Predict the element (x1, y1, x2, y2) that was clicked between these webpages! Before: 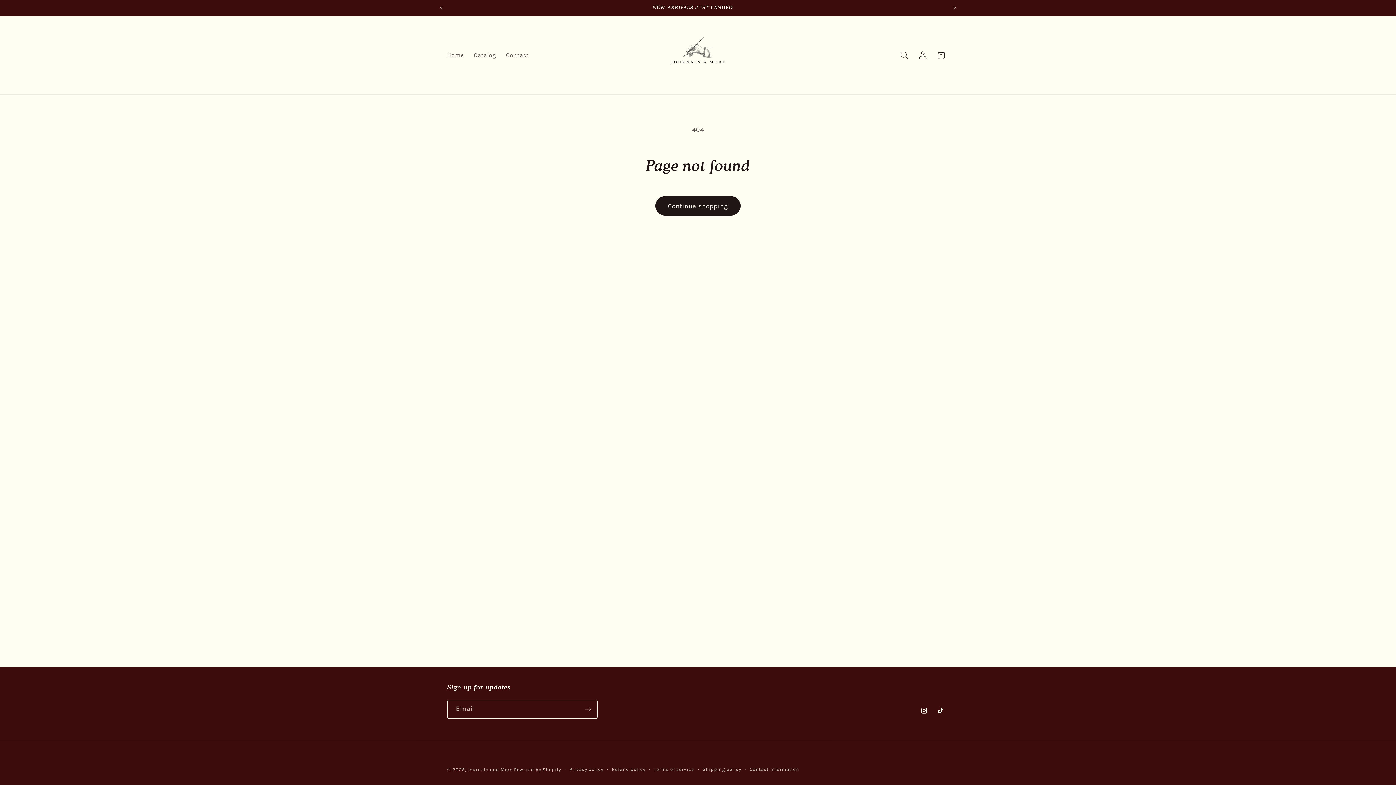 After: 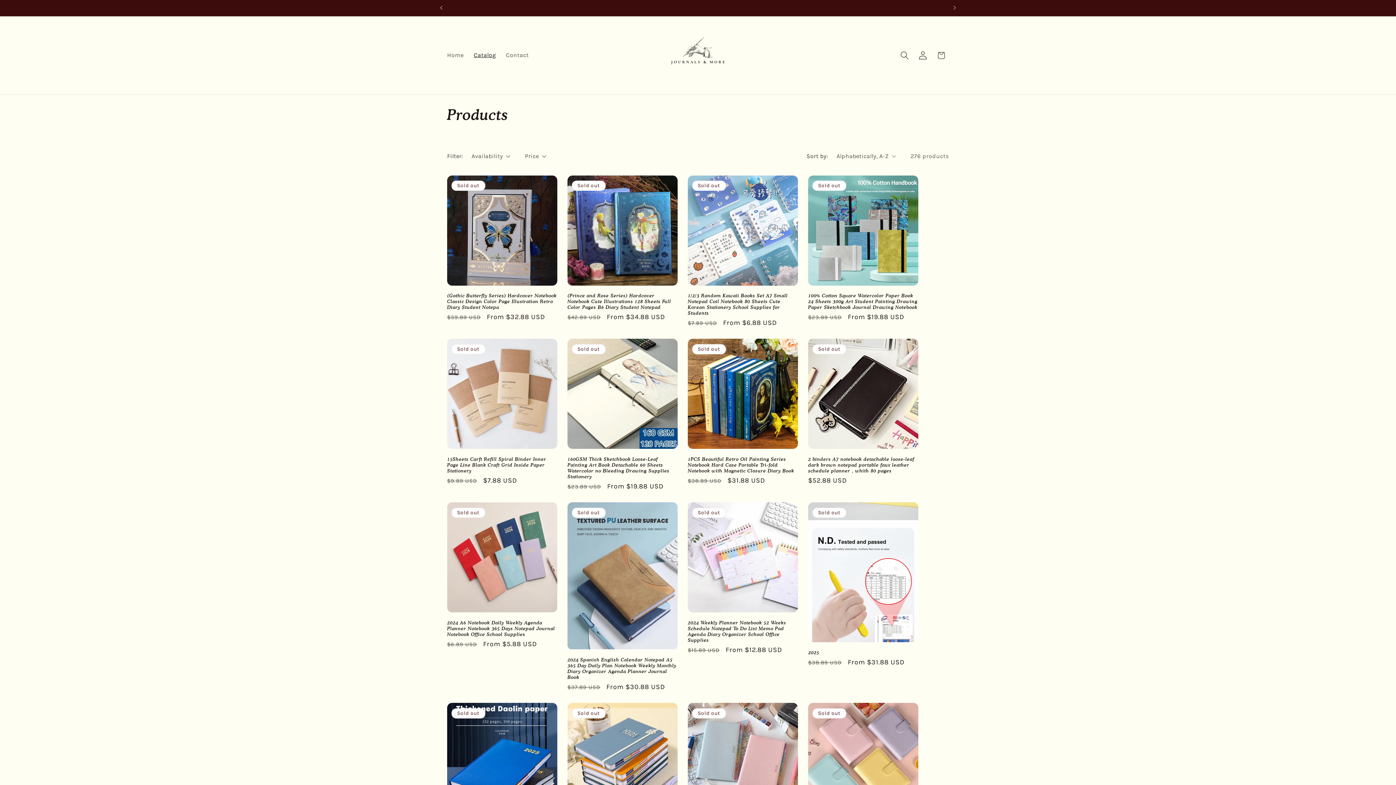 Action: label: Catalog bbox: (468, 46, 501, 64)